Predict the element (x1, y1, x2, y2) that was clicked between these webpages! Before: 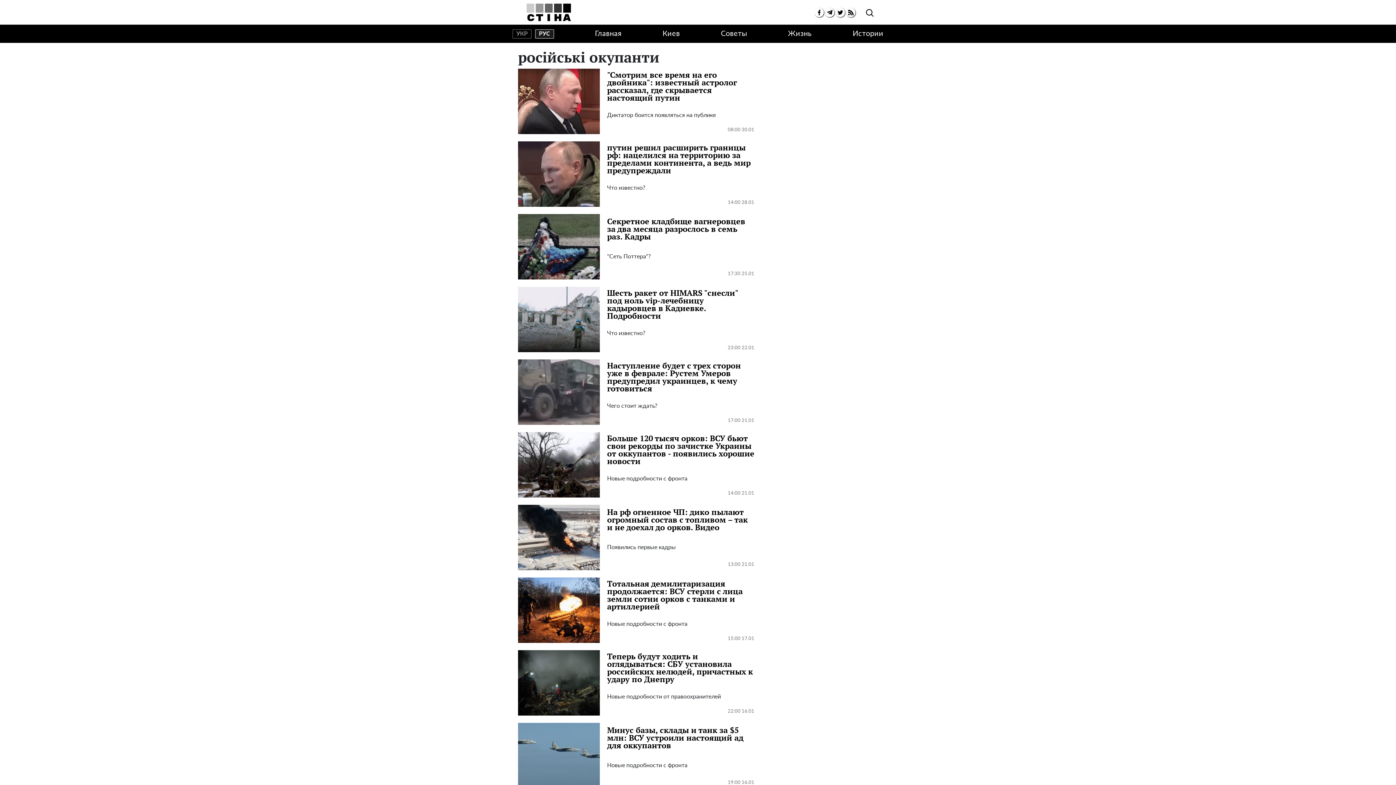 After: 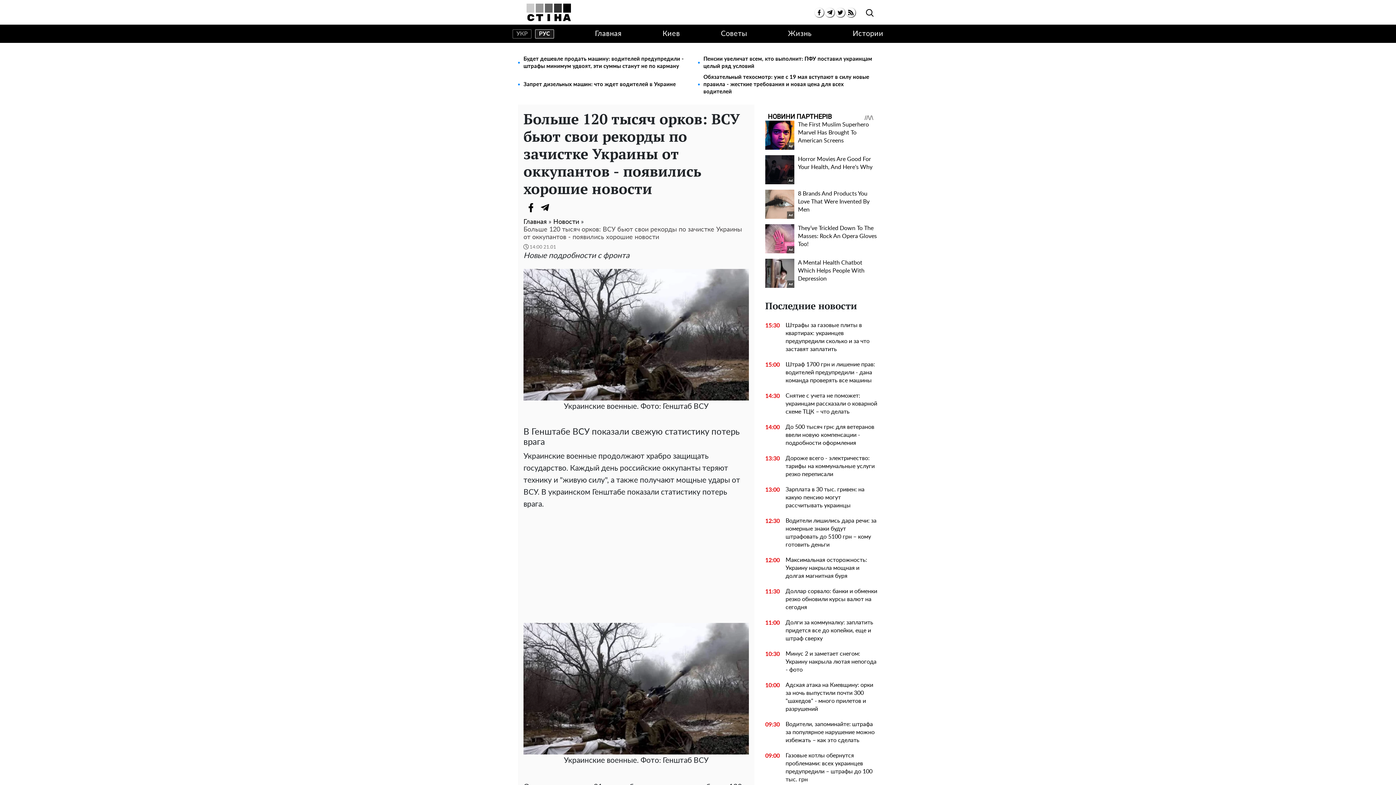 Action: label: Больше 120 тысяч орков: ВСУ бьют свои рекорды по зачистке Украины от оккупантов - появились хорошие новости bbox: (607, 434, 754, 470)